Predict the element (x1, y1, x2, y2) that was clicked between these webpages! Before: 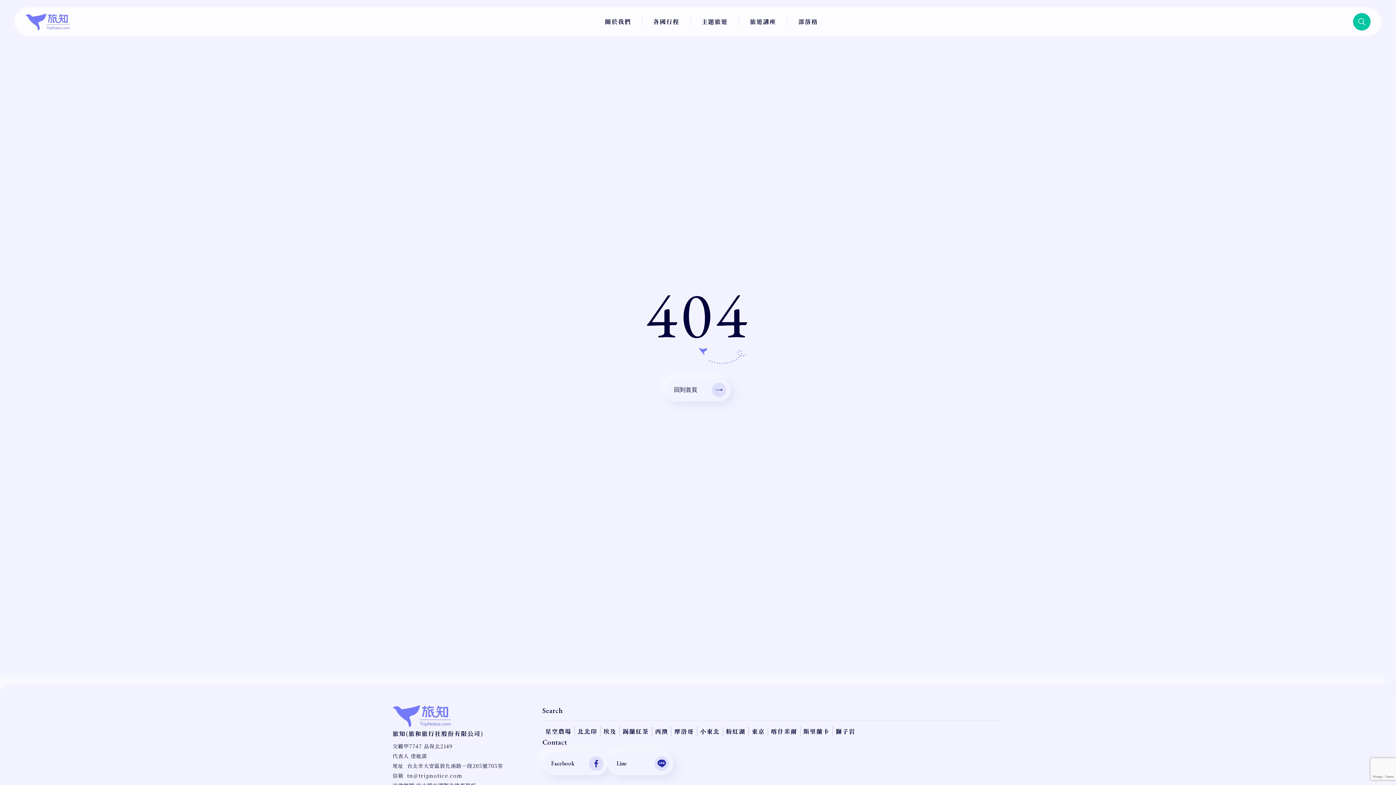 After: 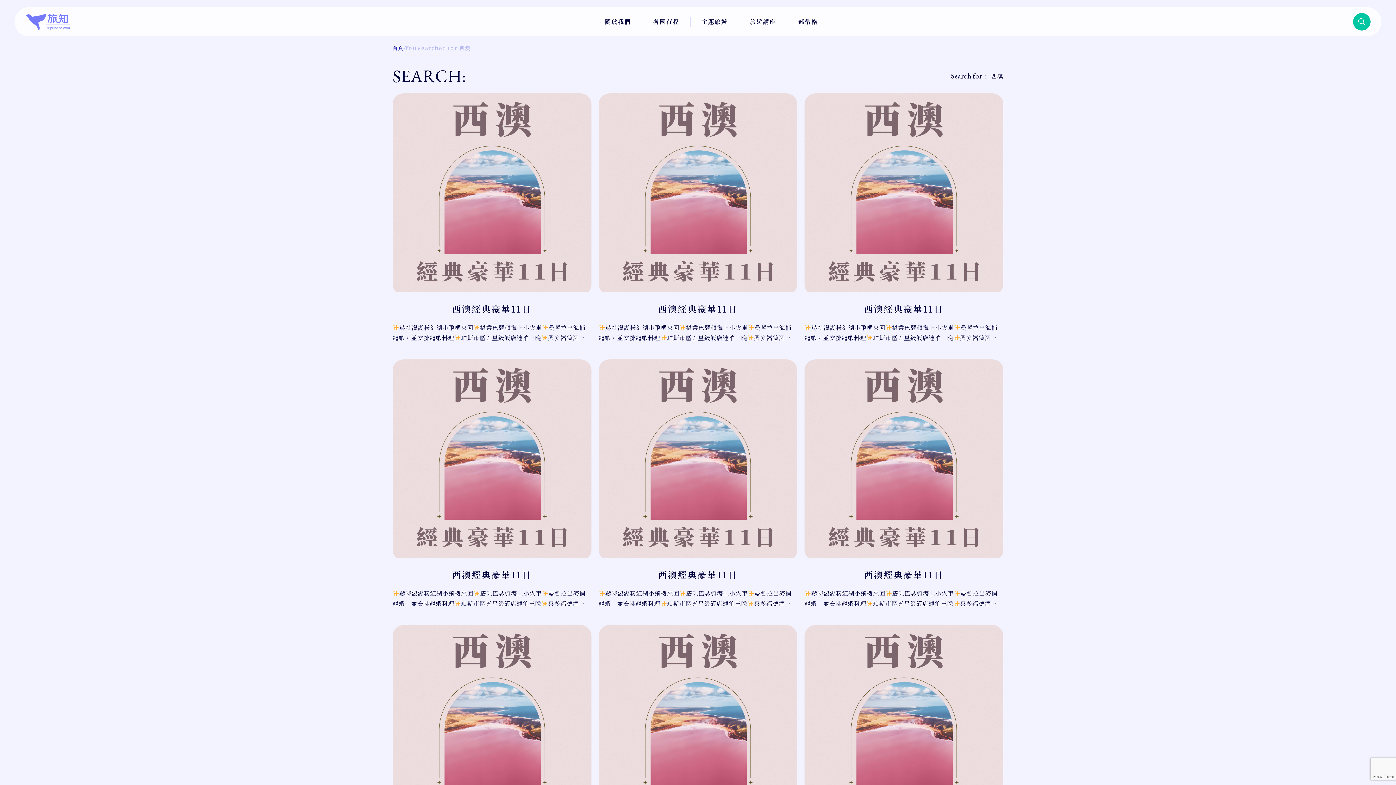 Action: bbox: (655, 726, 668, 737) label: 西澳